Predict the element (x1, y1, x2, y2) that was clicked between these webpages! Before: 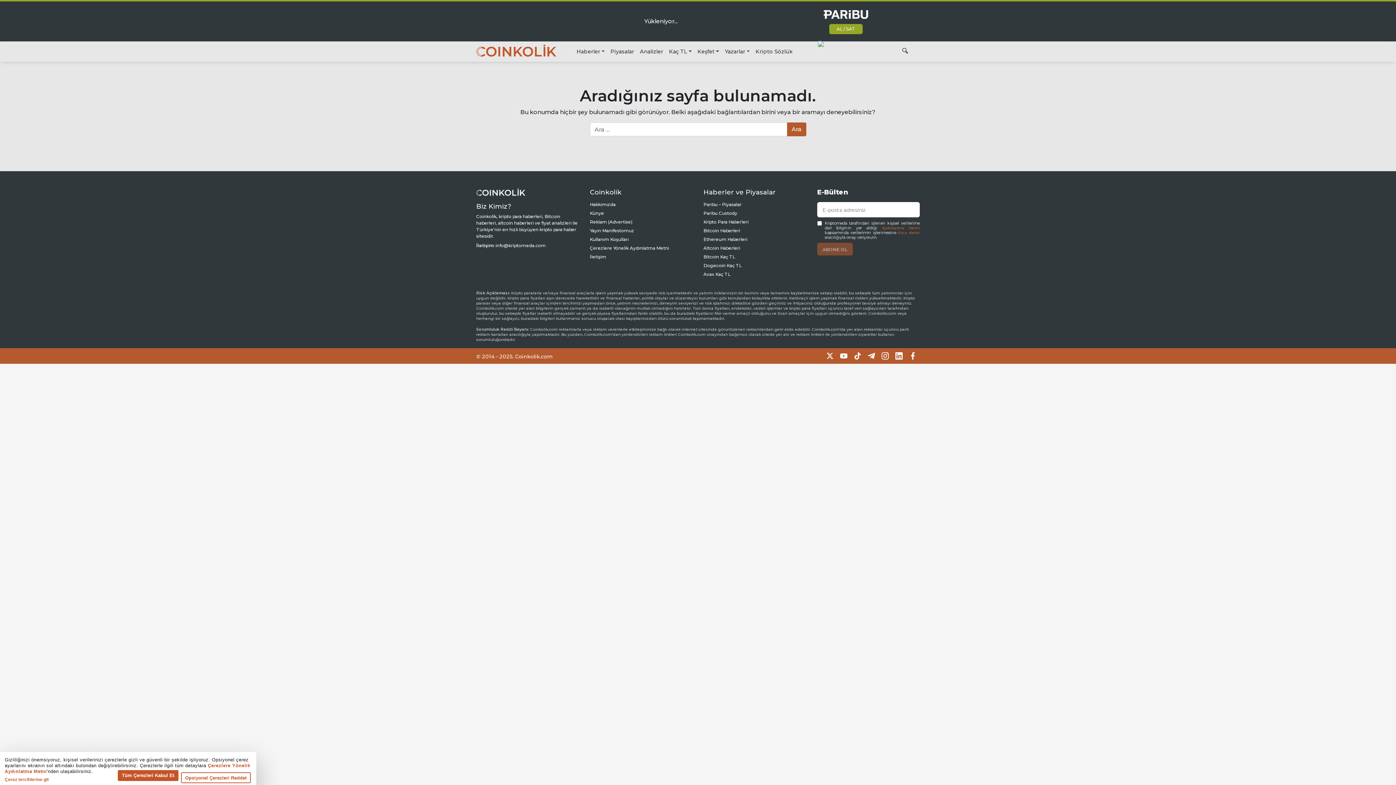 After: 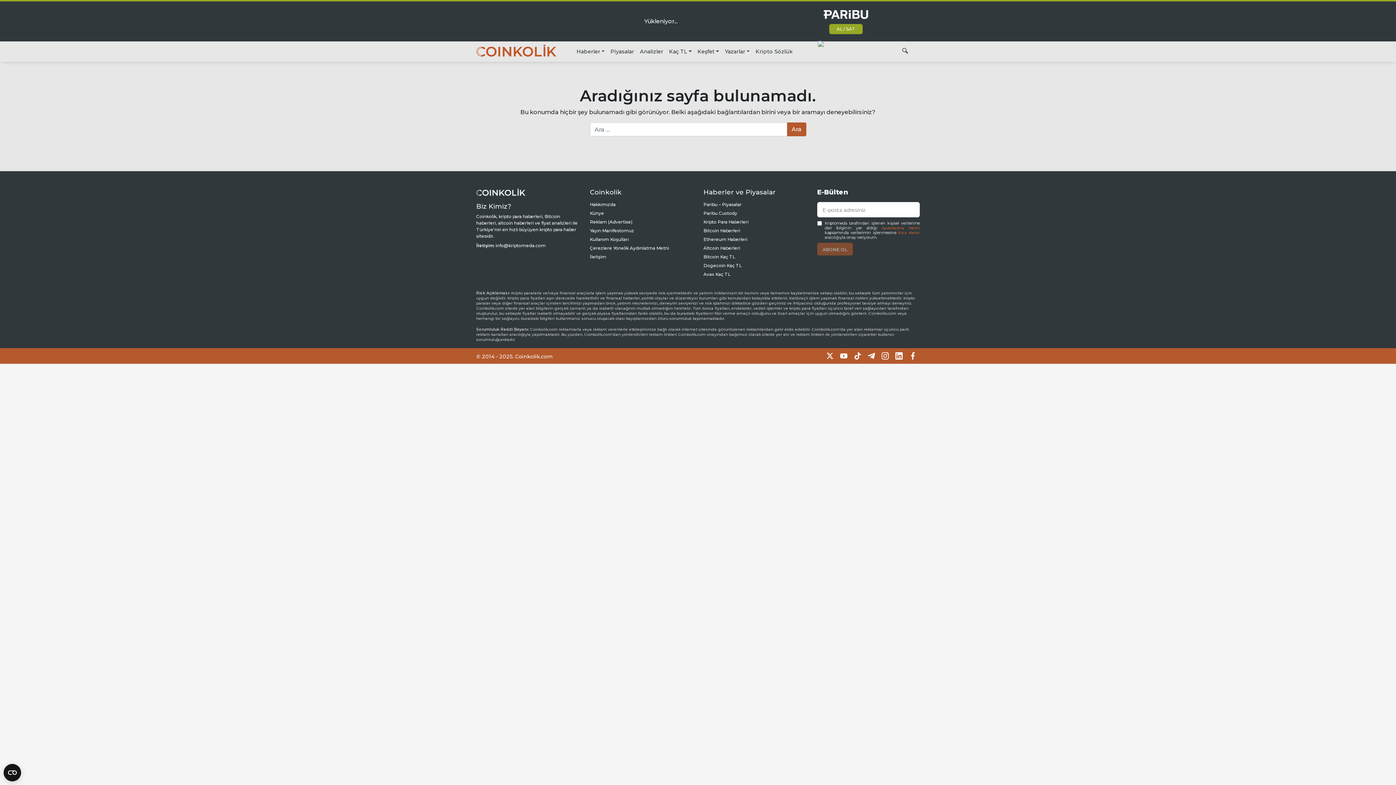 Action: bbox: (854, 352, 861, 360)